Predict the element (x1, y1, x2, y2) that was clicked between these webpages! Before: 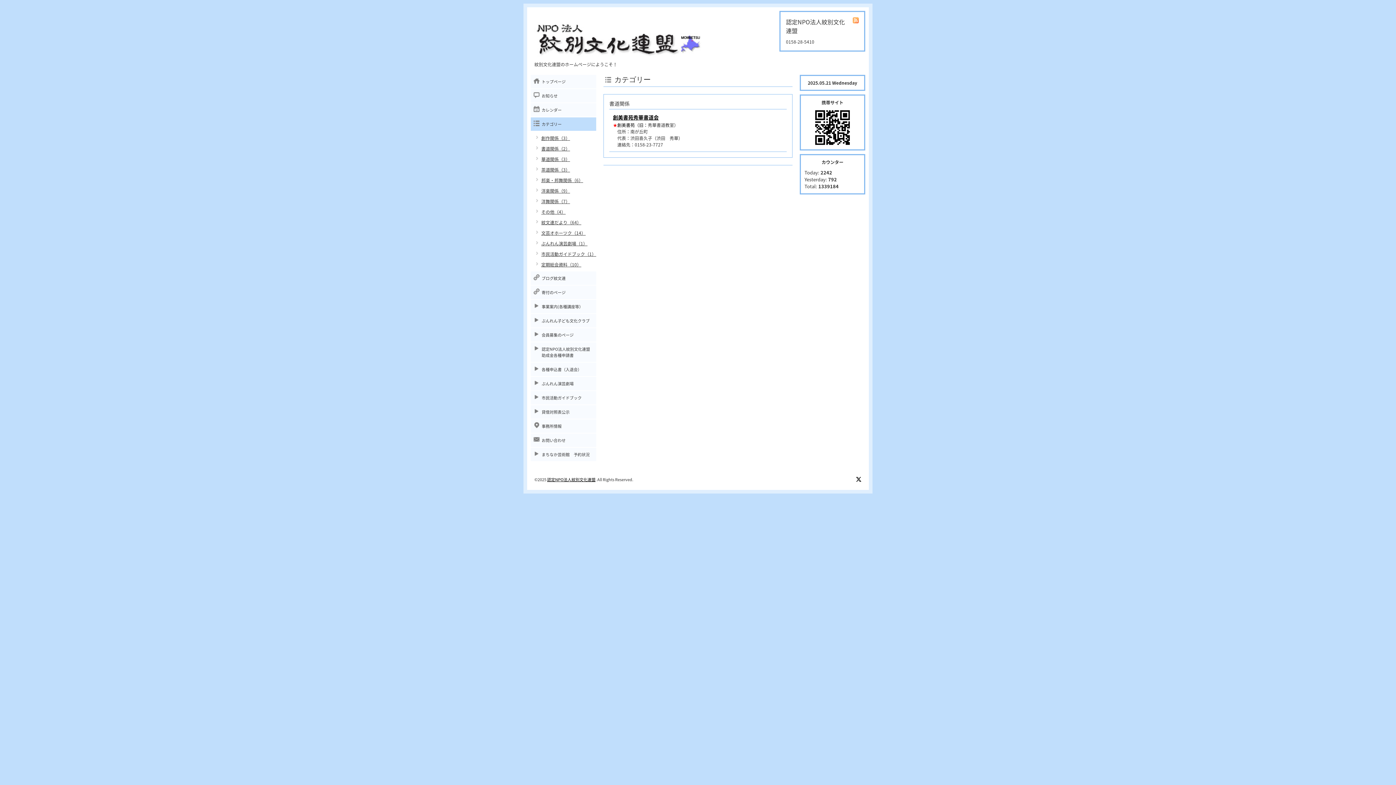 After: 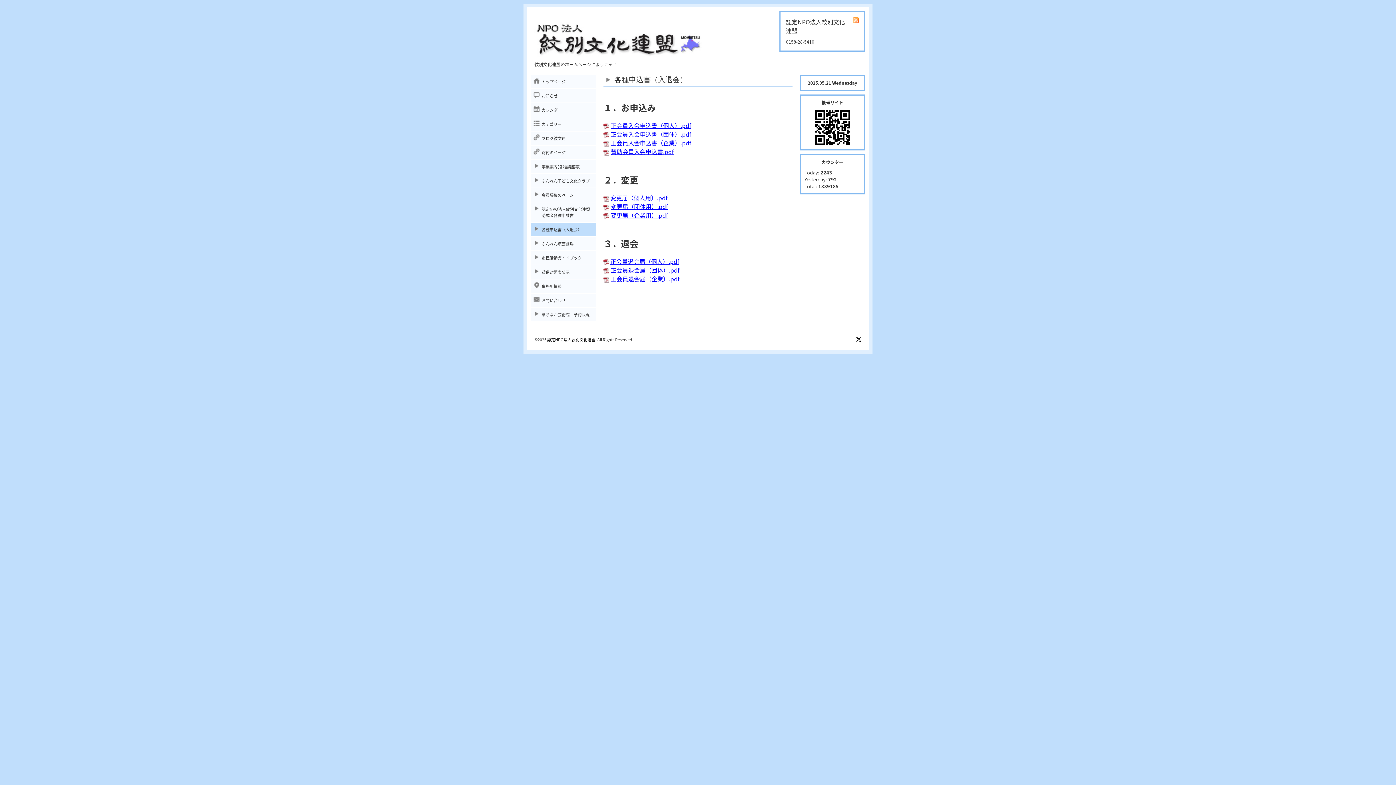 Action: bbox: (530, 362, 596, 376) label: 各種申込書（入退会）